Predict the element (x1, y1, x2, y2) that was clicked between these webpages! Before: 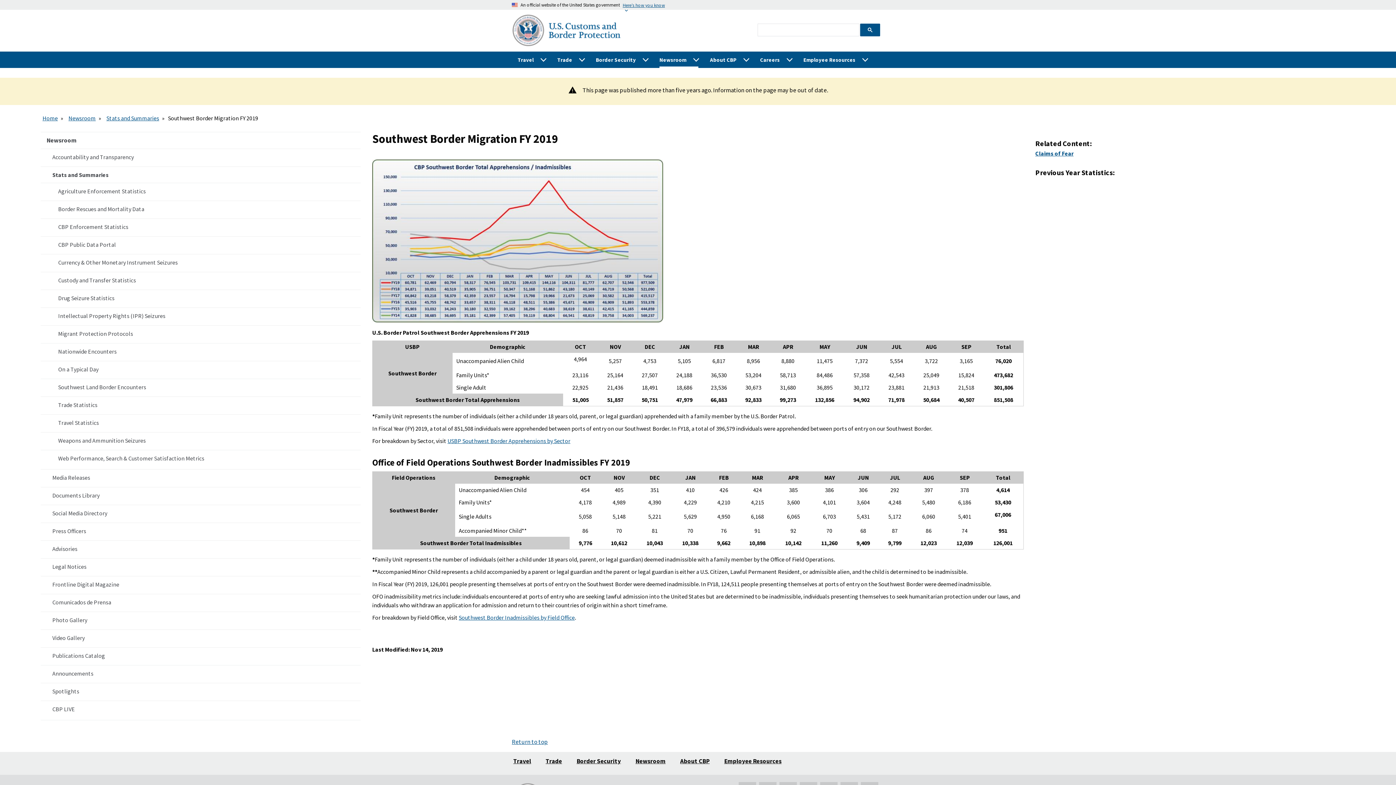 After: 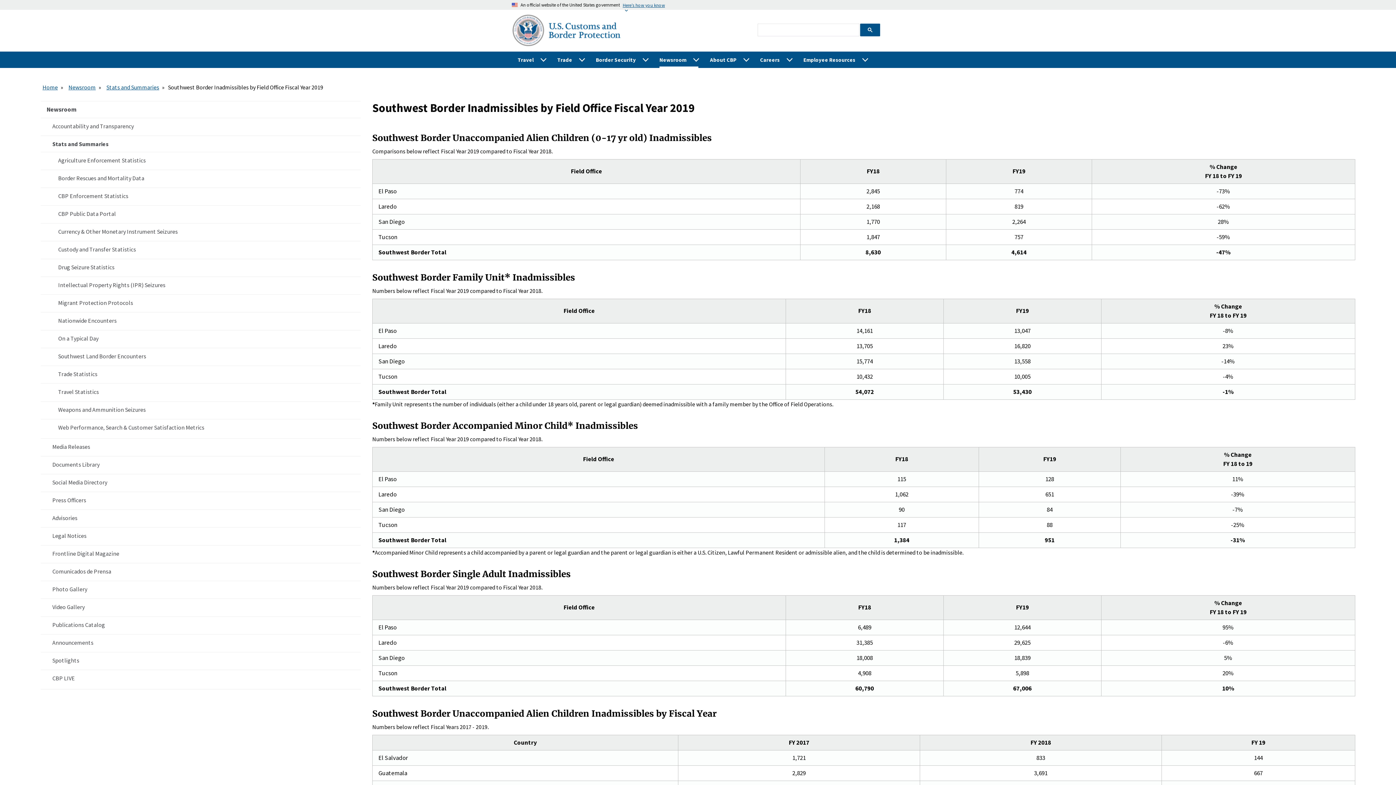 Action: bbox: (458, 609, 574, 626) label: Southwest Border Inadmissibles by Field Office